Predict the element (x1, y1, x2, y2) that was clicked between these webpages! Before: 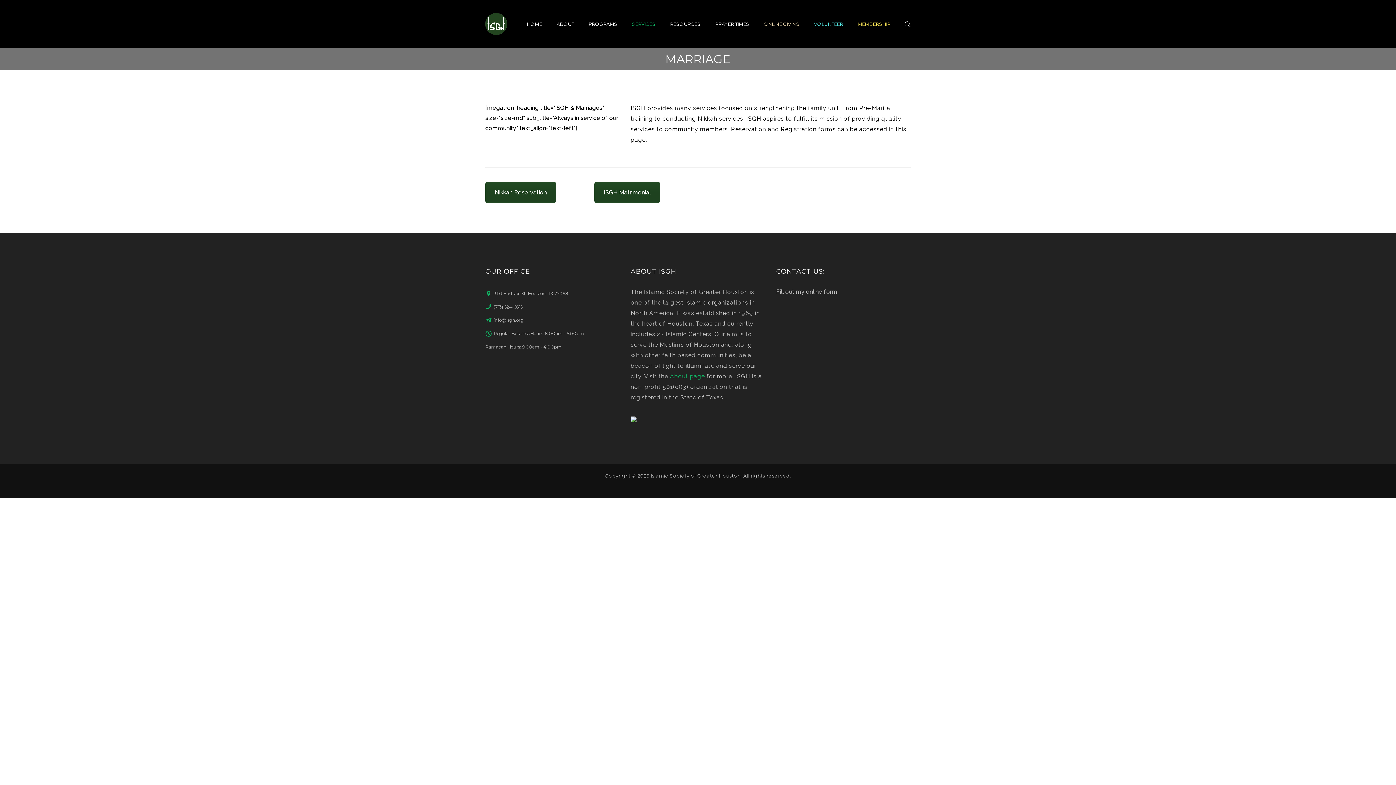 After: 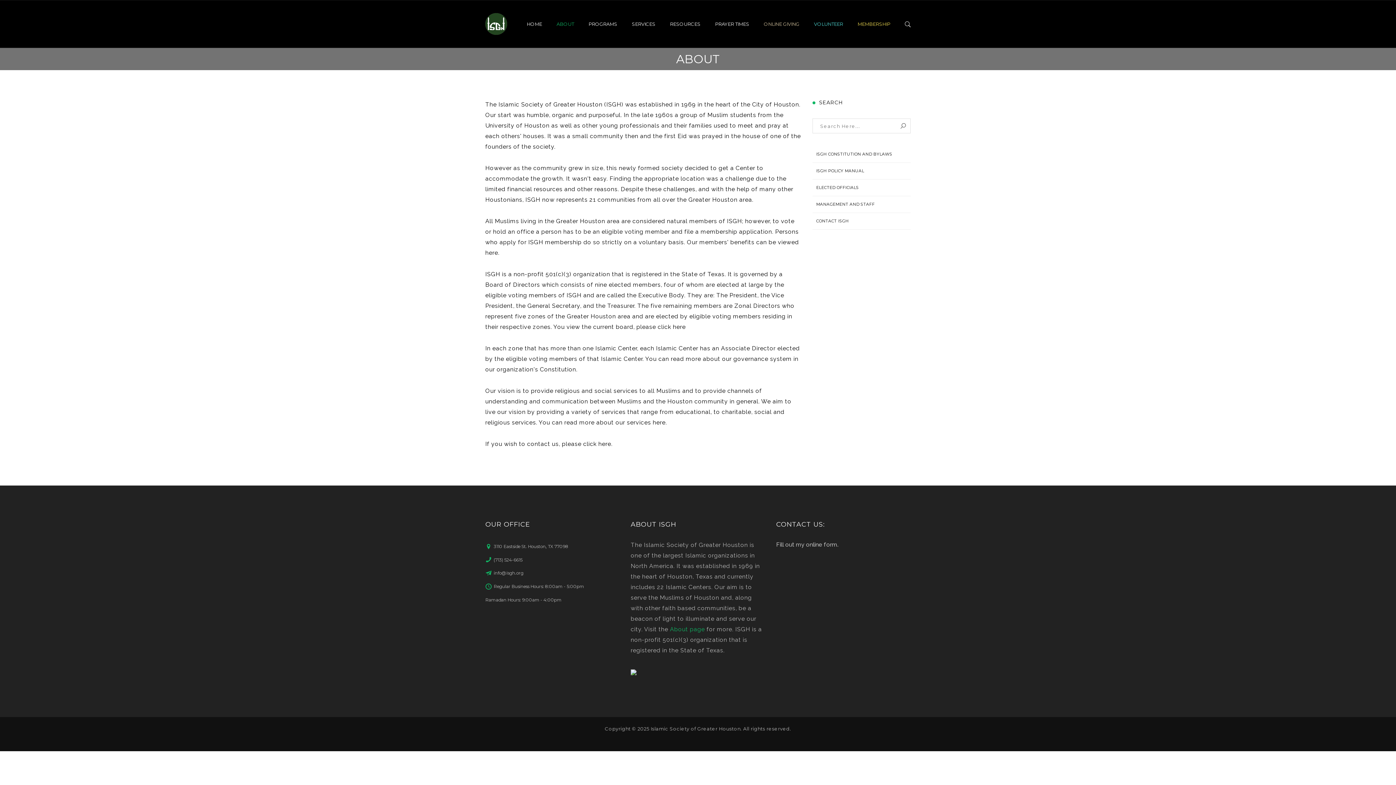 Action: bbox: (670, 373, 705, 379) label: About page